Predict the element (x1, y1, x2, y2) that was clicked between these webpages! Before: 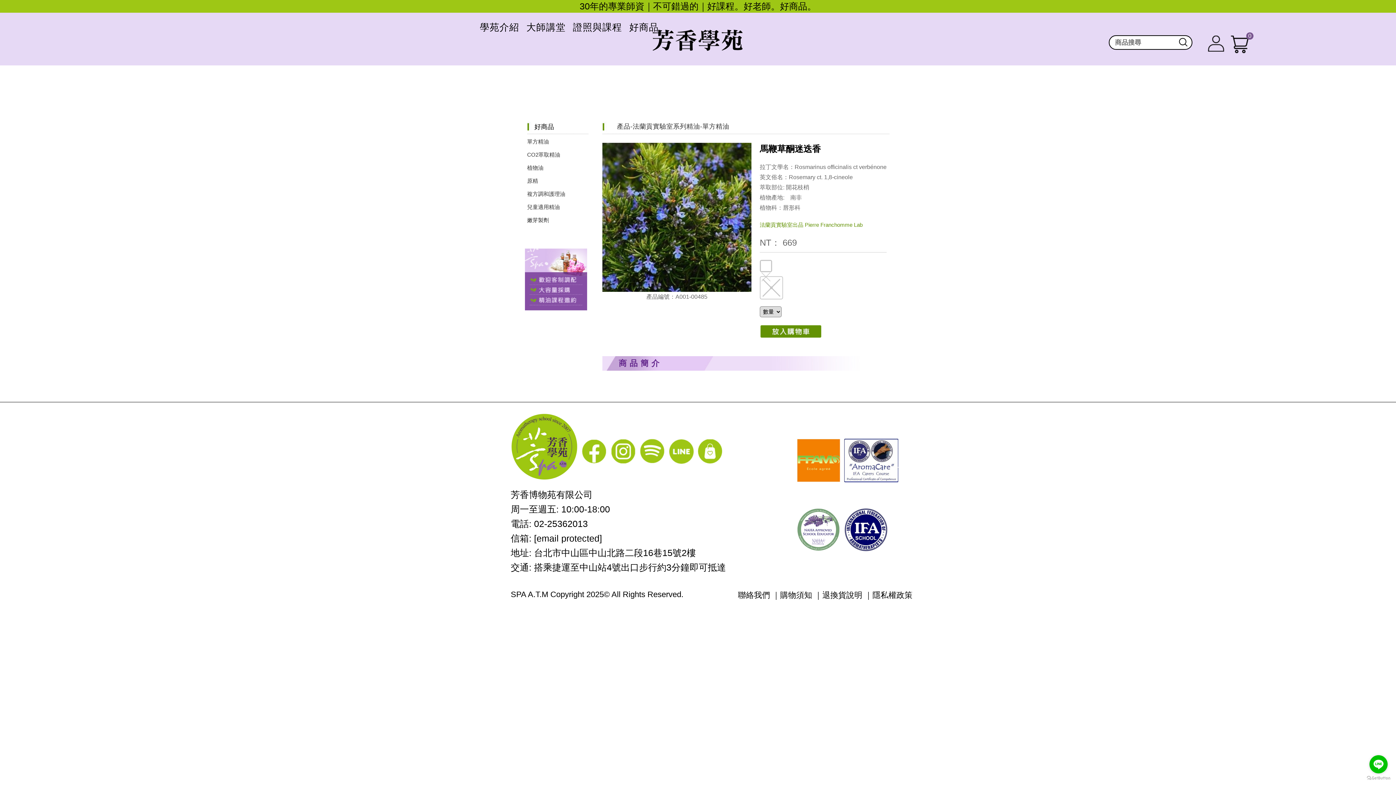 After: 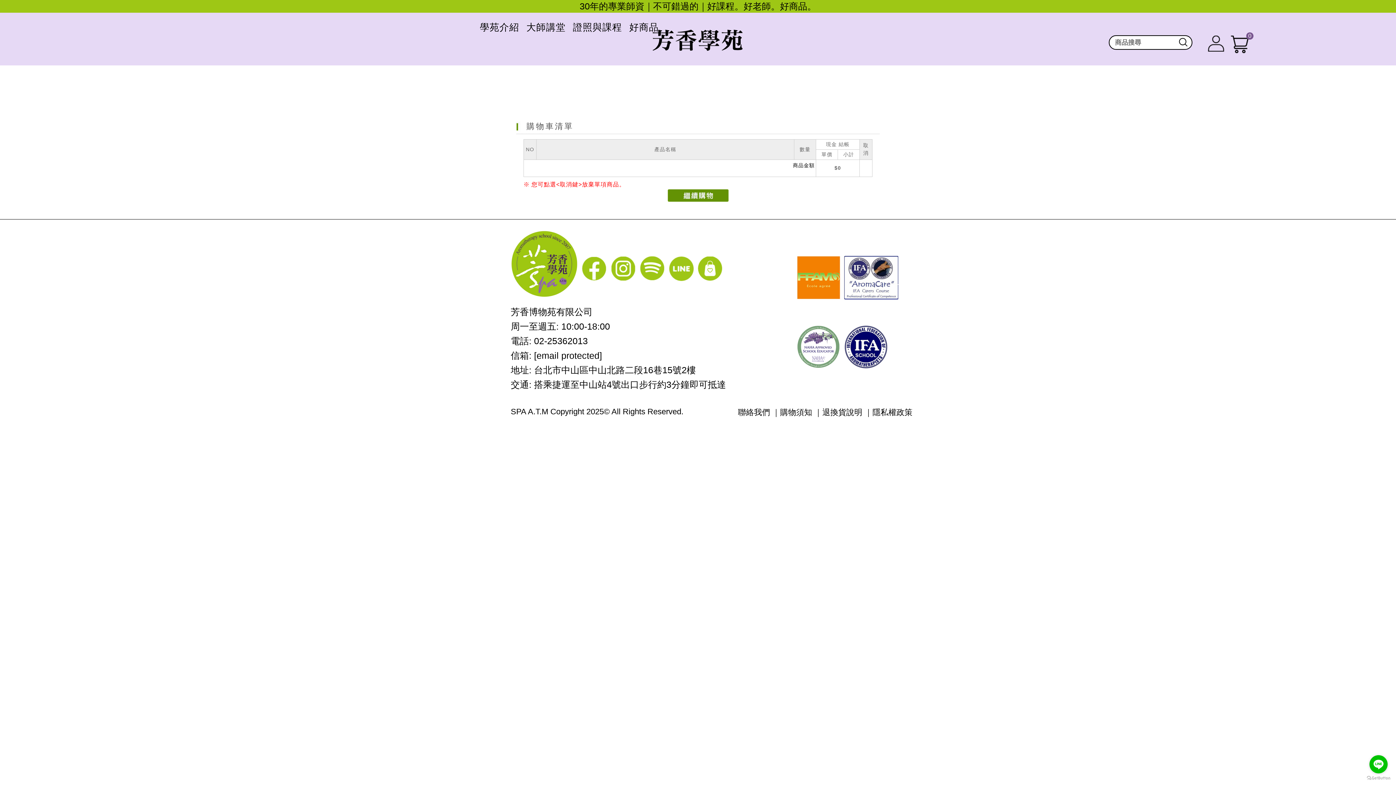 Action: label: 0 bbox: (1230, 33, 1252, 55)